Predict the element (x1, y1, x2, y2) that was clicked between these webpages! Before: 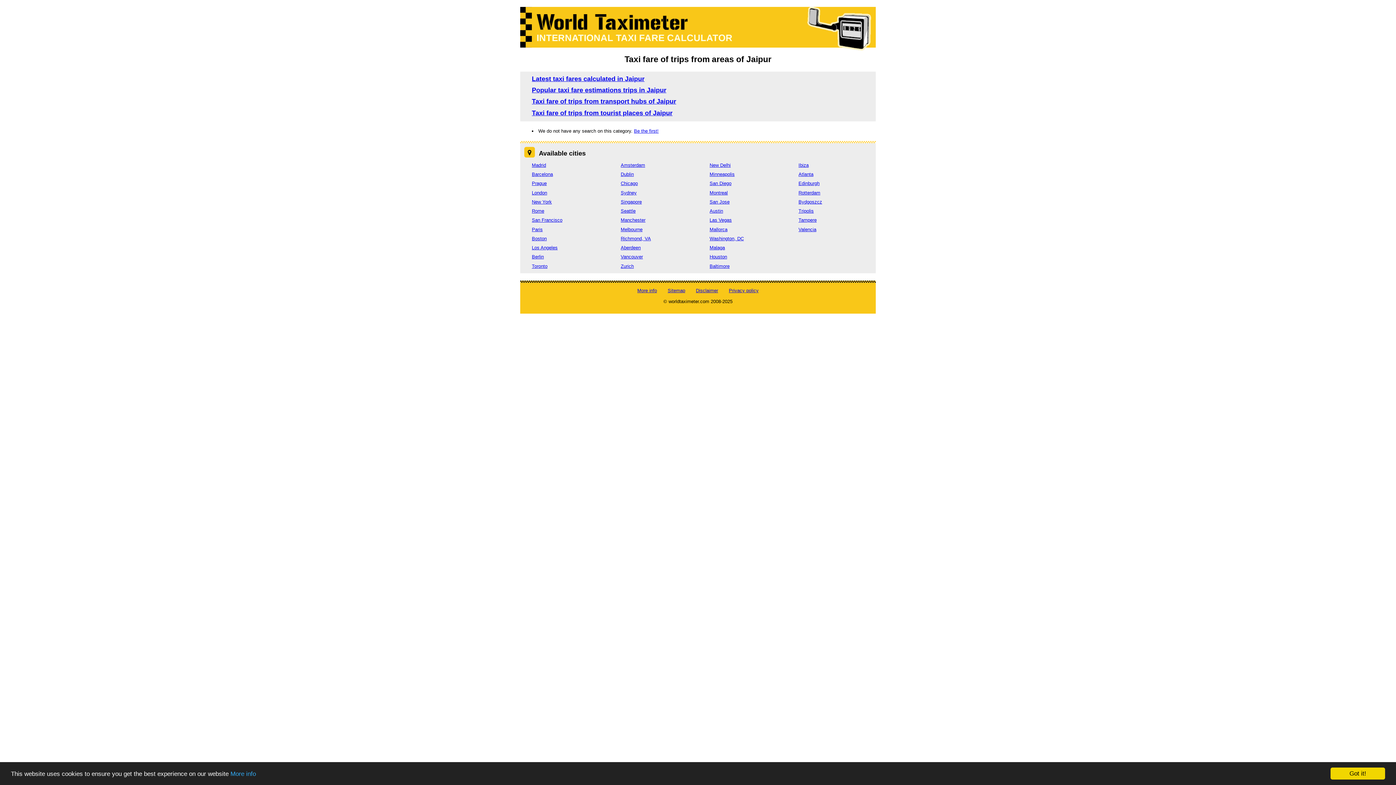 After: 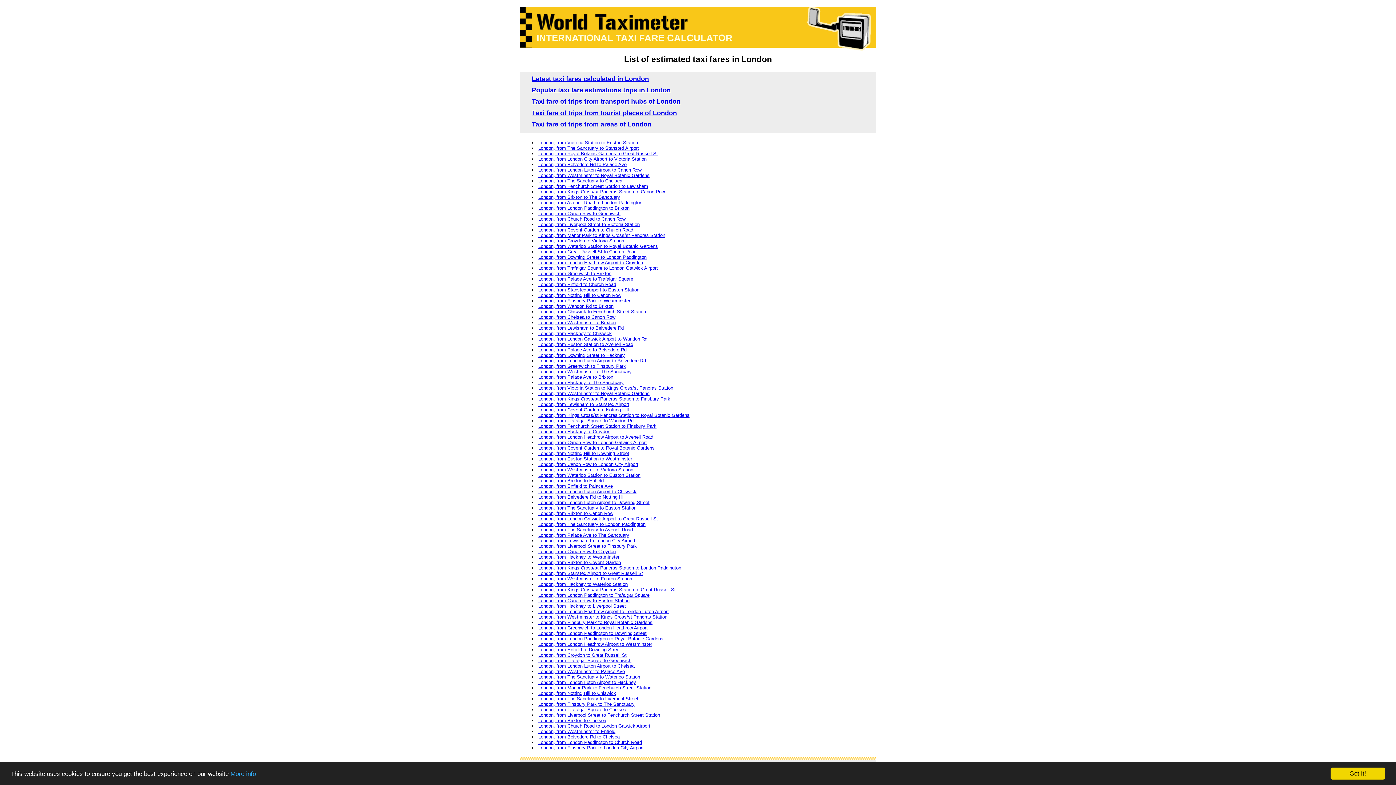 Action: bbox: (532, 190, 547, 195) label: London